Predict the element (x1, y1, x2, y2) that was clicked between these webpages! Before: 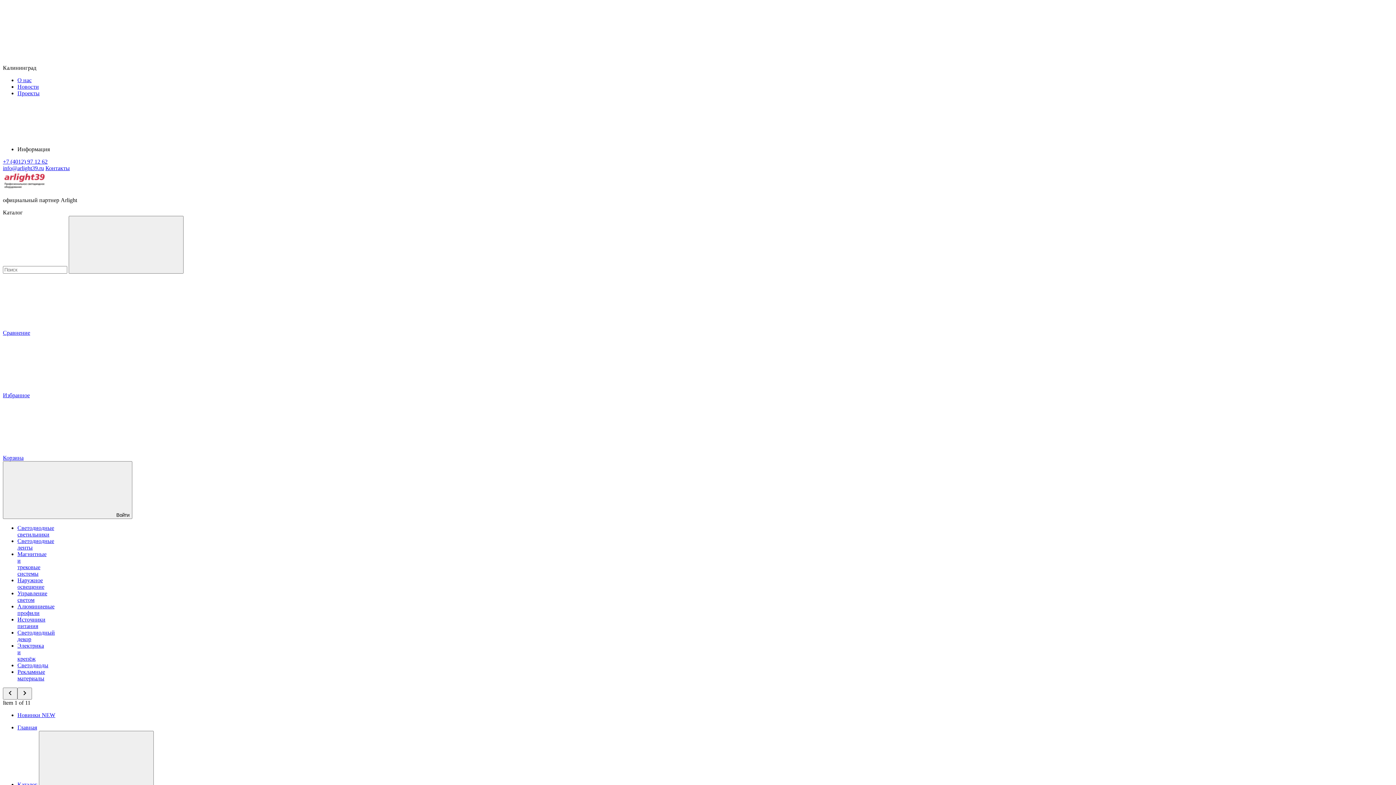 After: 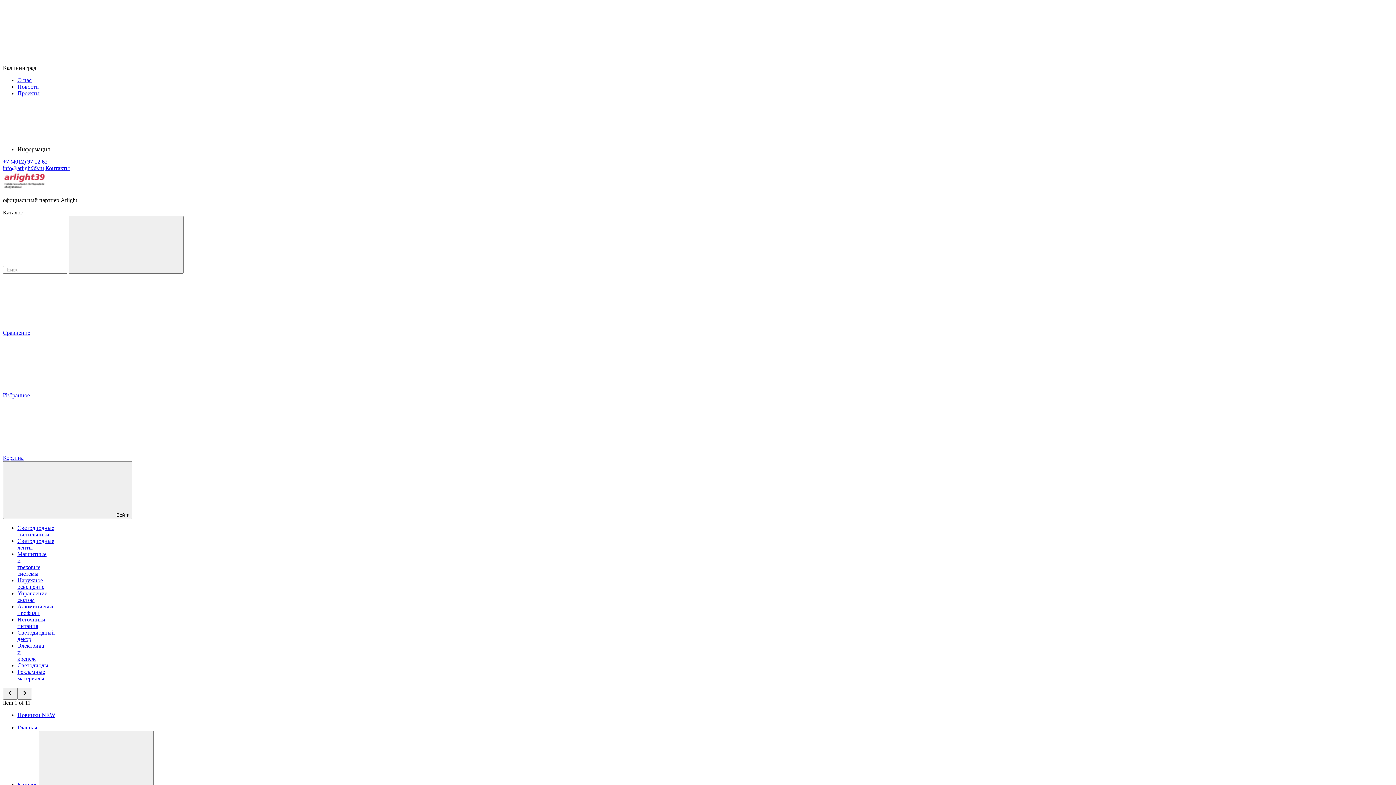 Action: bbox: (17, 662, 48, 668) label: Светодиоды